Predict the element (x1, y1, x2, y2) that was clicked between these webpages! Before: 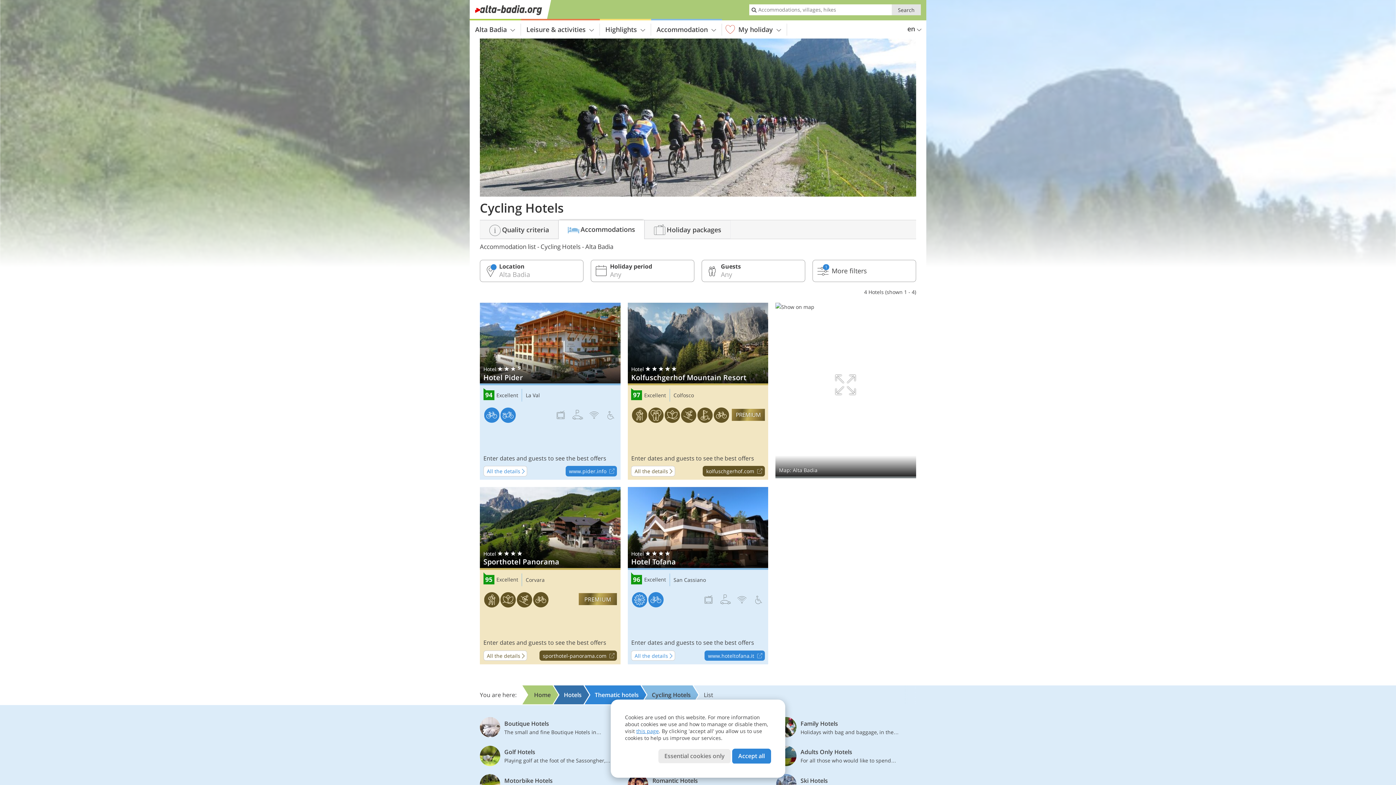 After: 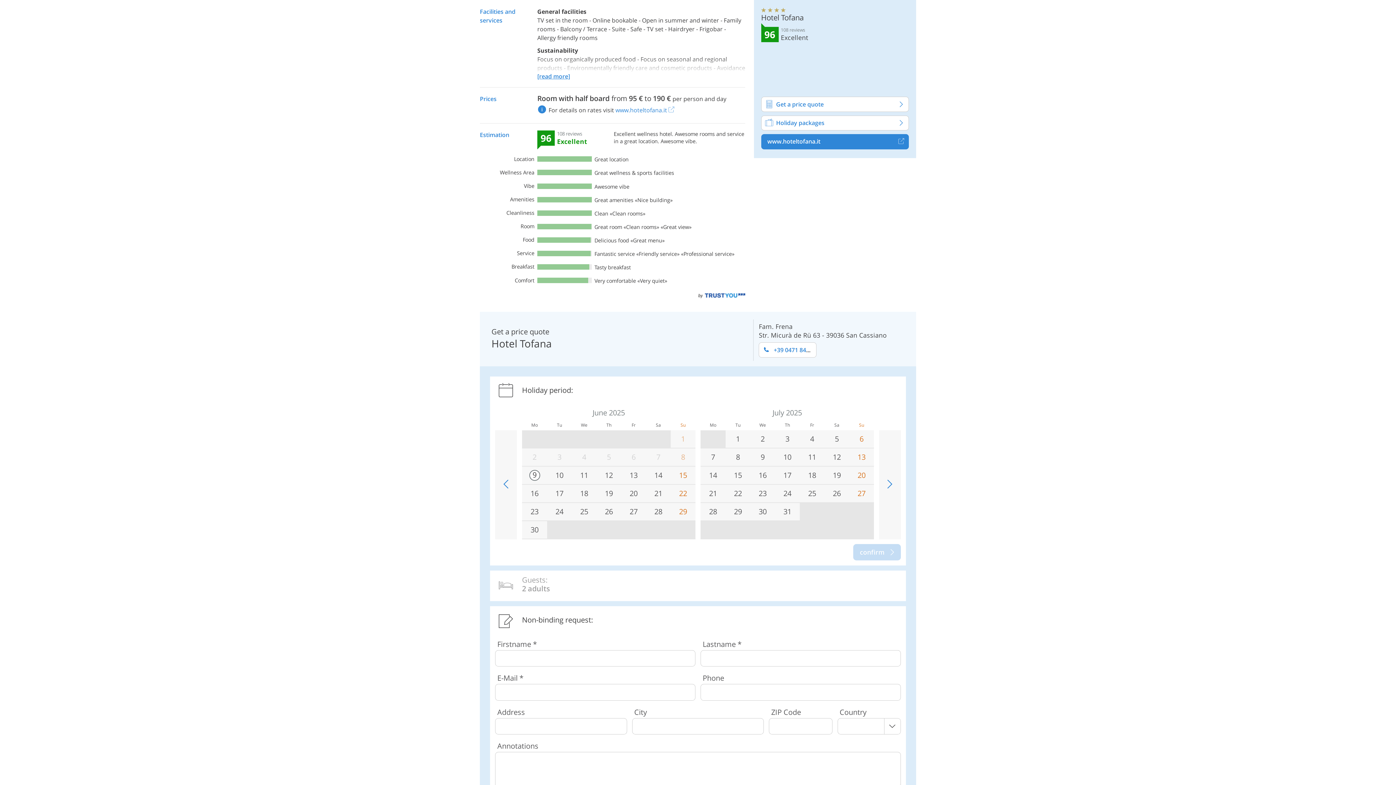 Action: bbox: (734, 592, 749, 607)